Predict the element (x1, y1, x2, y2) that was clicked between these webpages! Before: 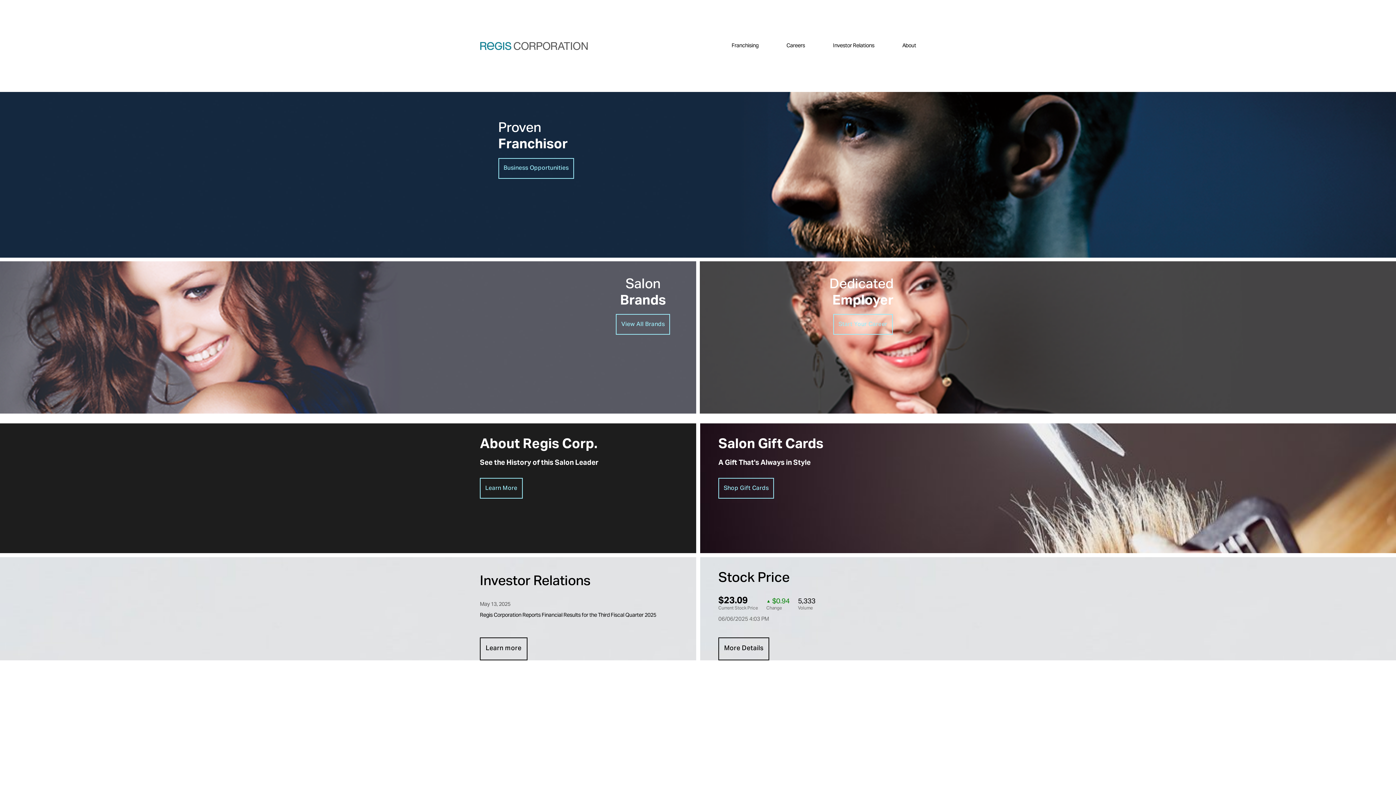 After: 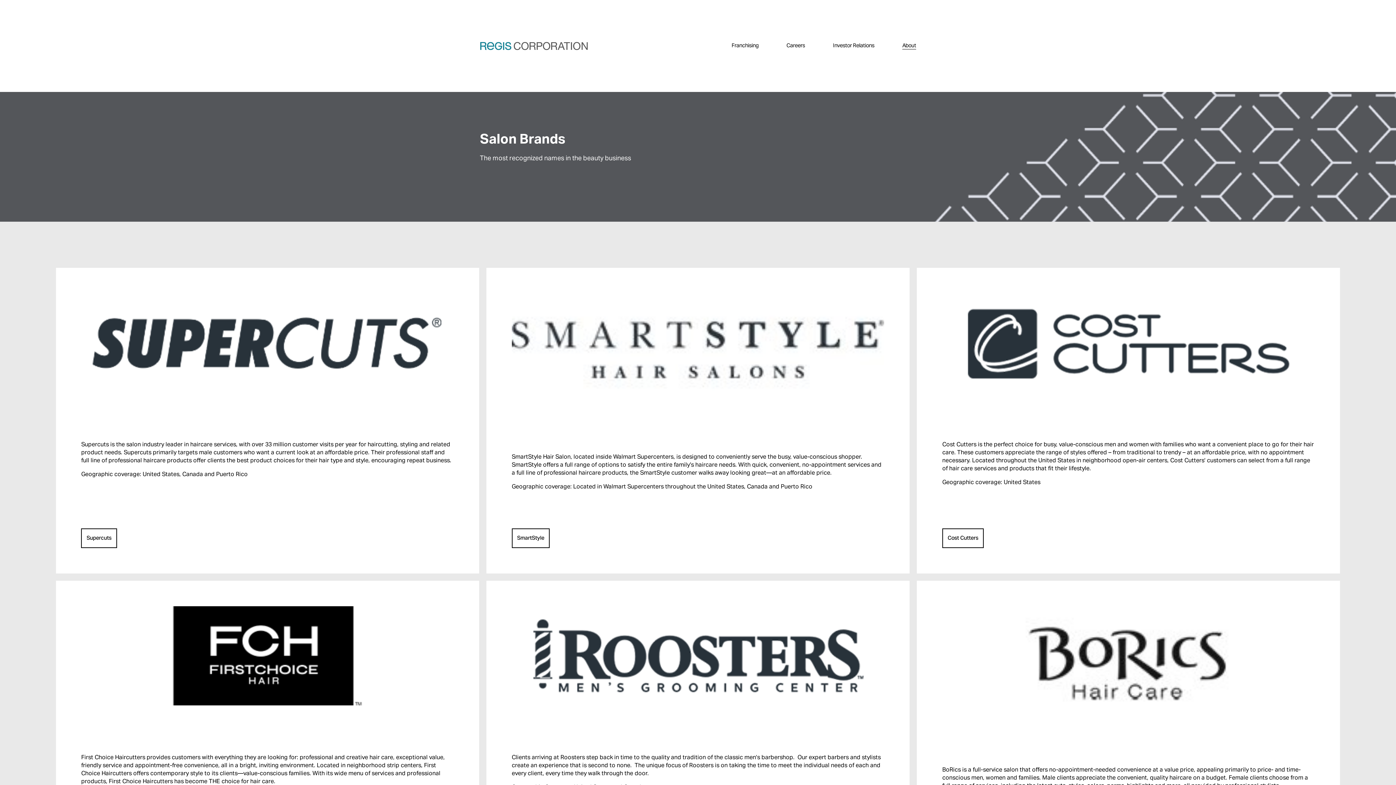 Action: bbox: (616, 314, 670, 335) label: View All Brands